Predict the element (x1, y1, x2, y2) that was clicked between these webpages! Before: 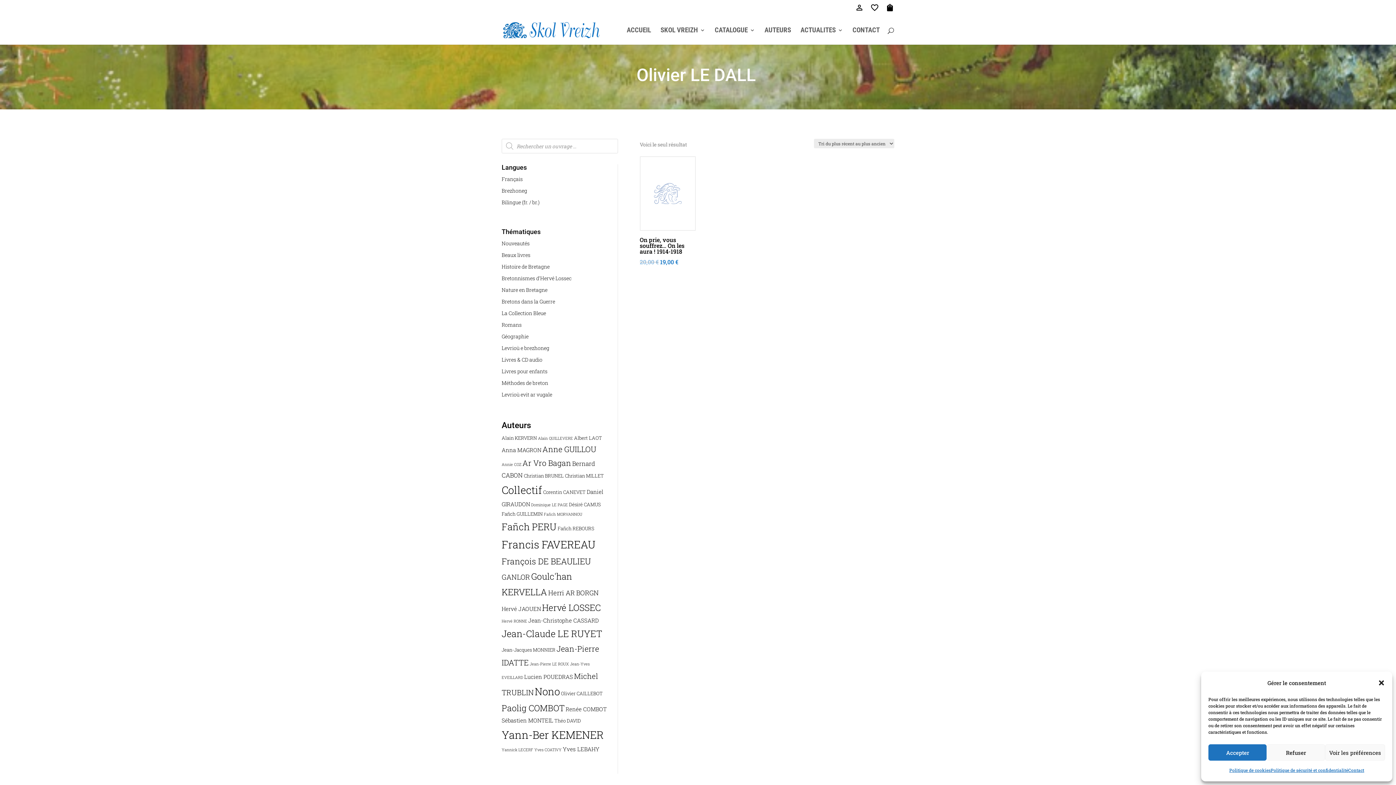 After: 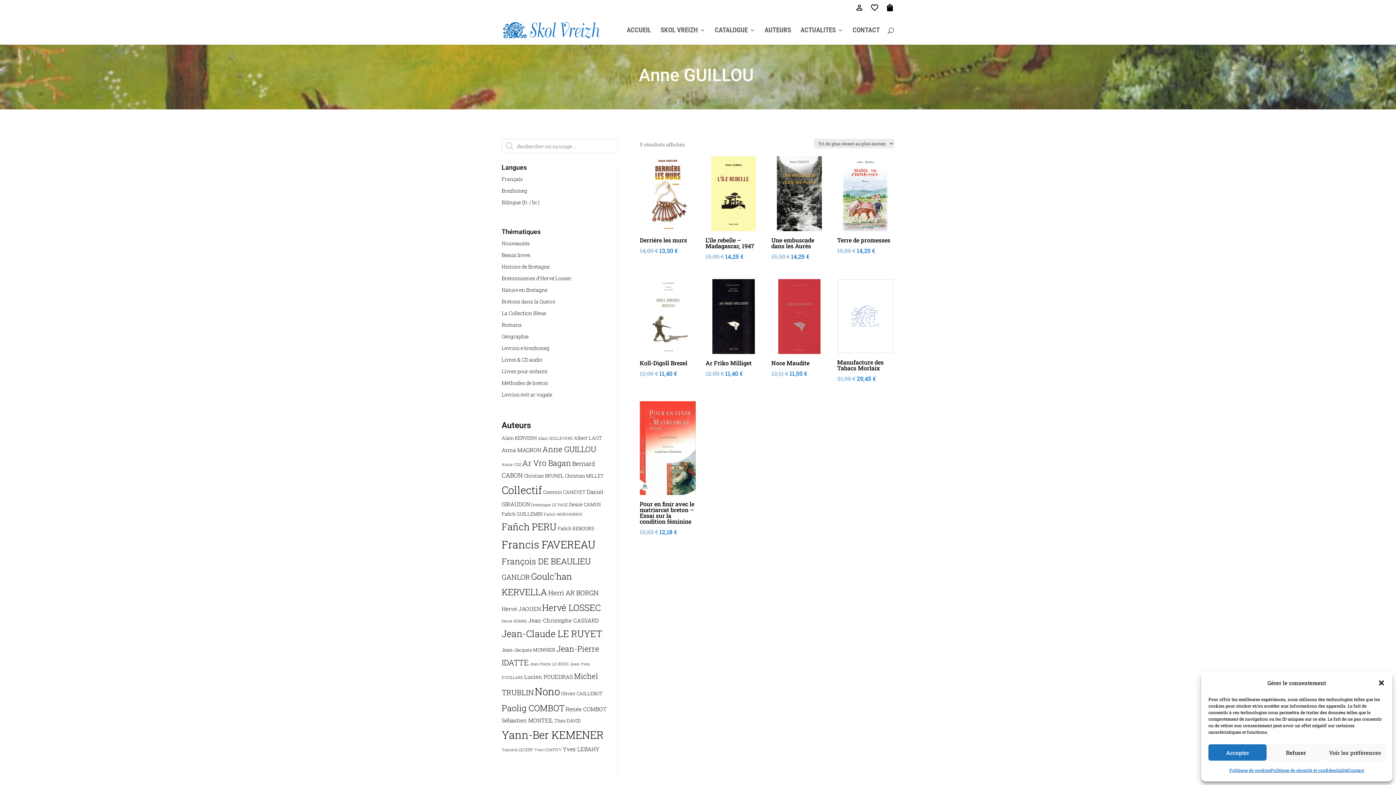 Action: label: Anne GUILLOU () bbox: (542, 444, 596, 454)